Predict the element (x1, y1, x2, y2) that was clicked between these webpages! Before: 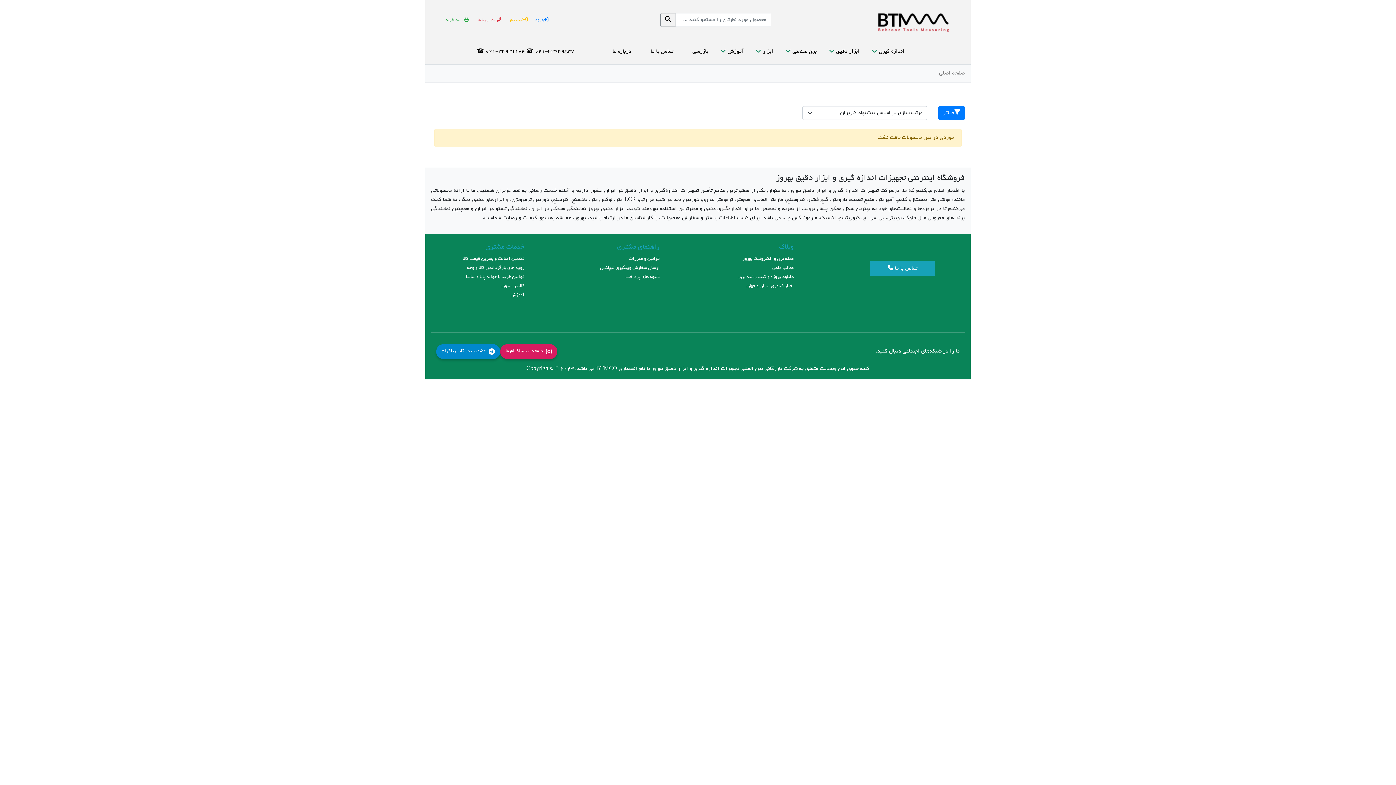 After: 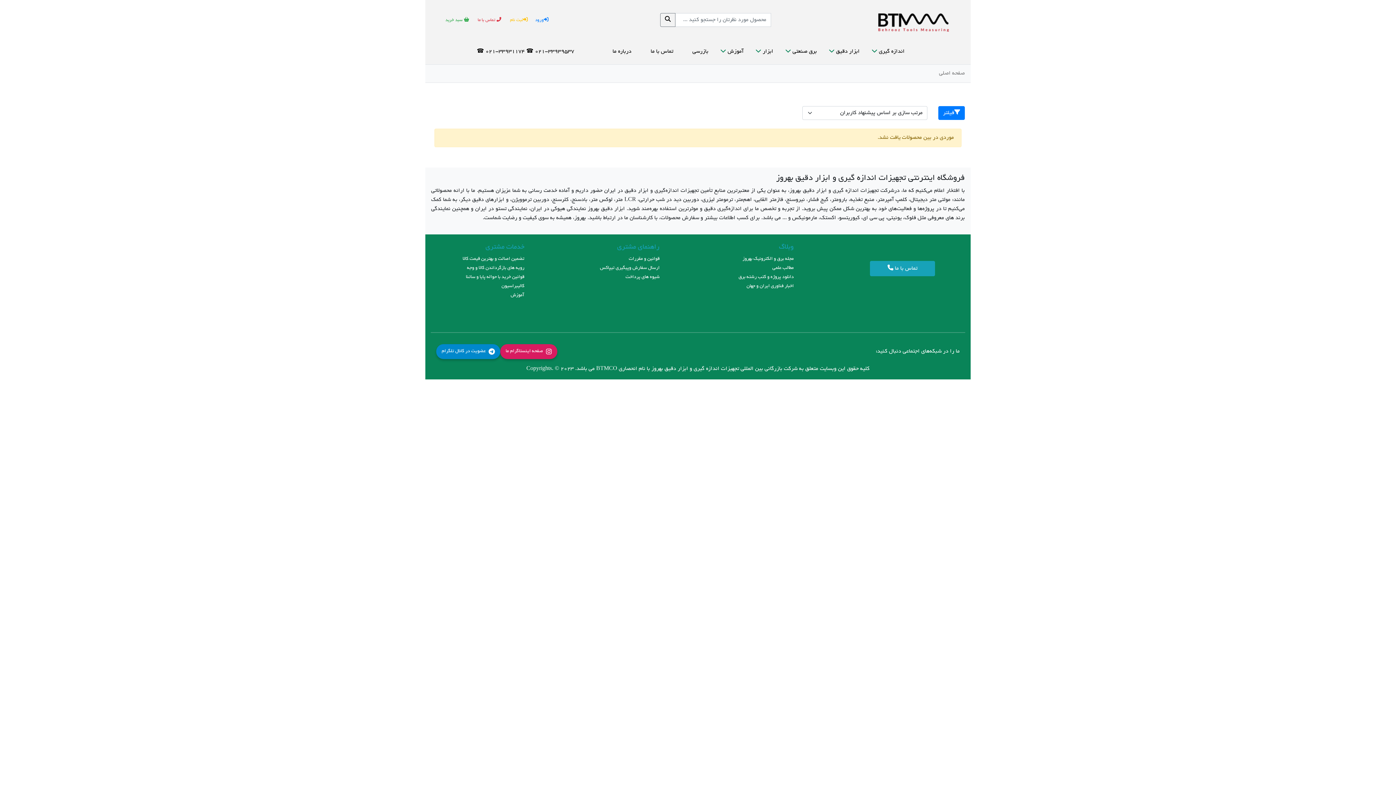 Action: bbox: (586, 40, 600, 54)